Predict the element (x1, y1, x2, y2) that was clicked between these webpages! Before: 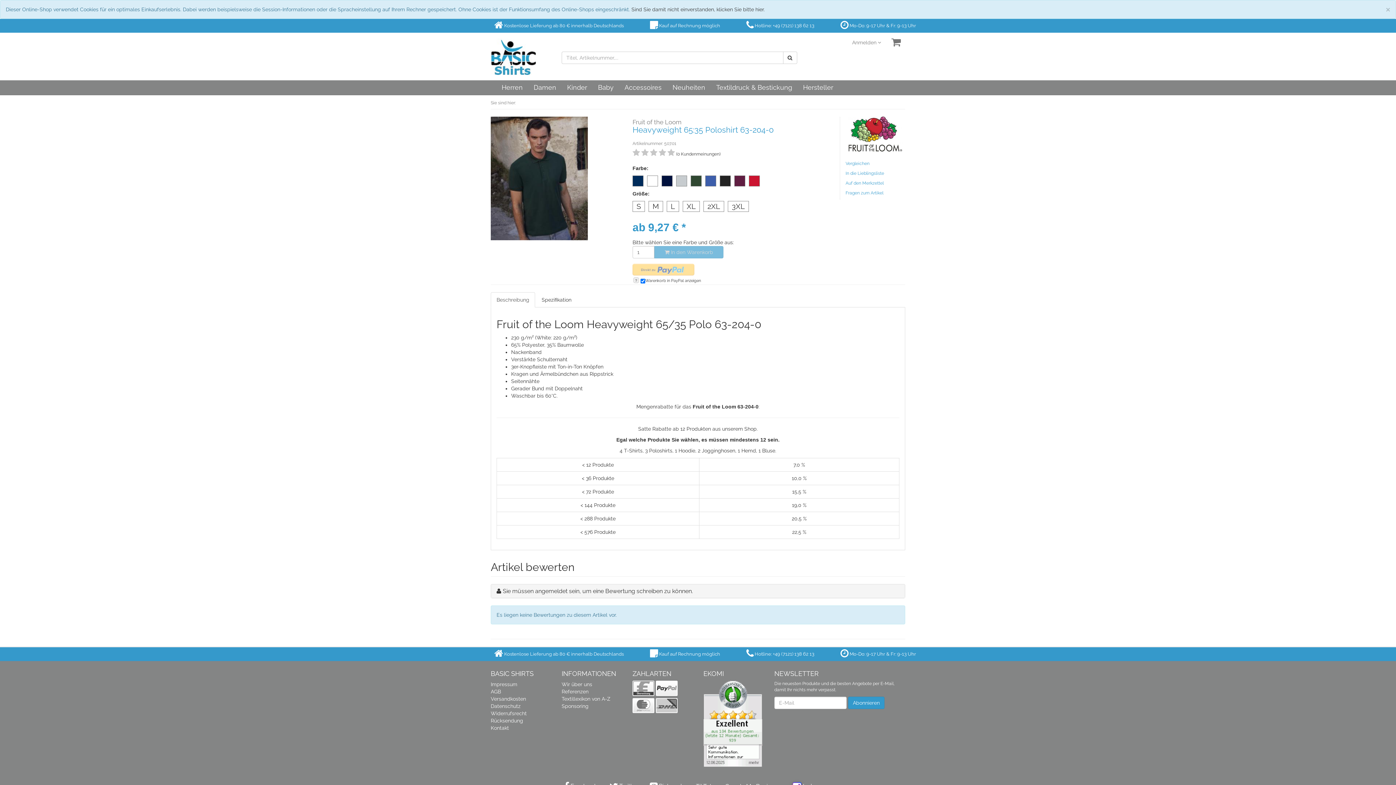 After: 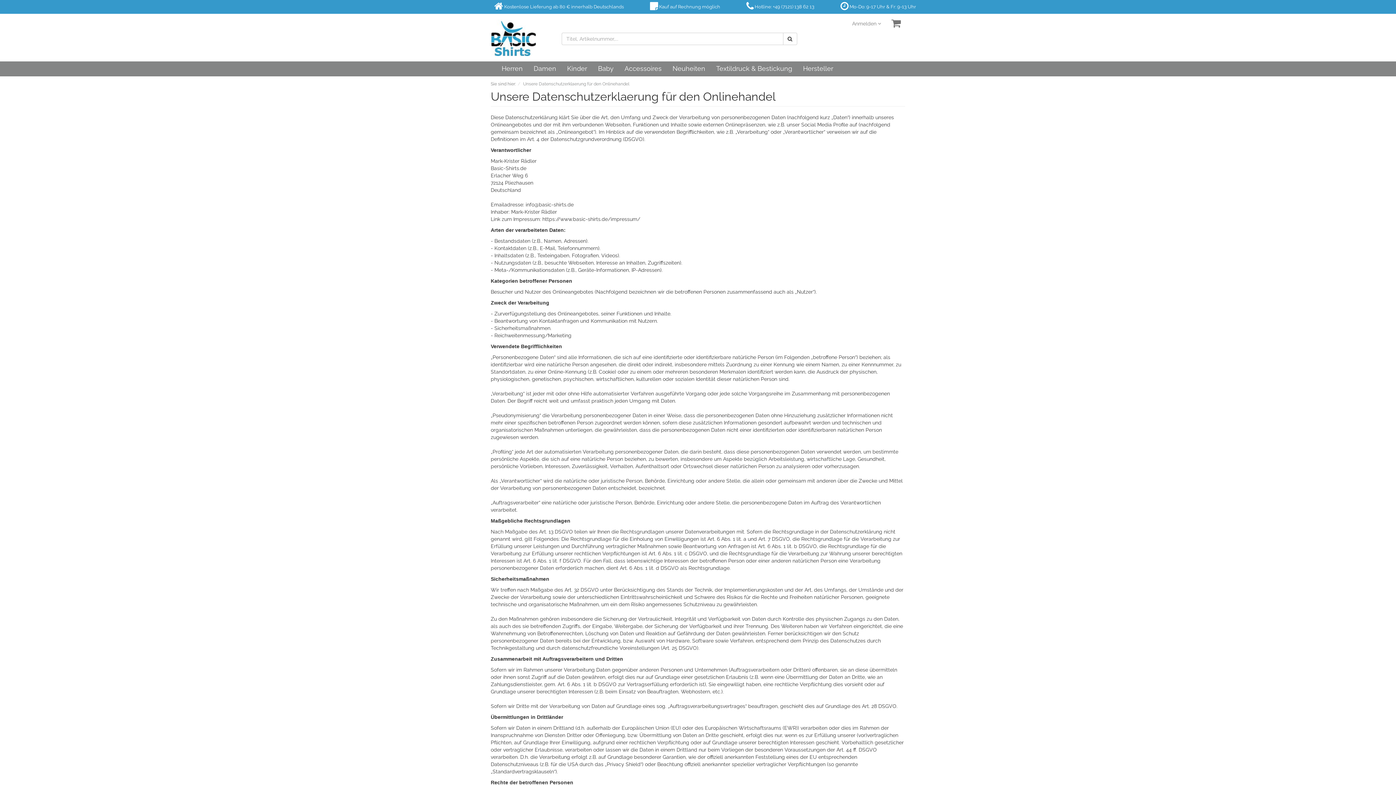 Action: label: Datenschutz bbox: (490, 703, 520, 709)